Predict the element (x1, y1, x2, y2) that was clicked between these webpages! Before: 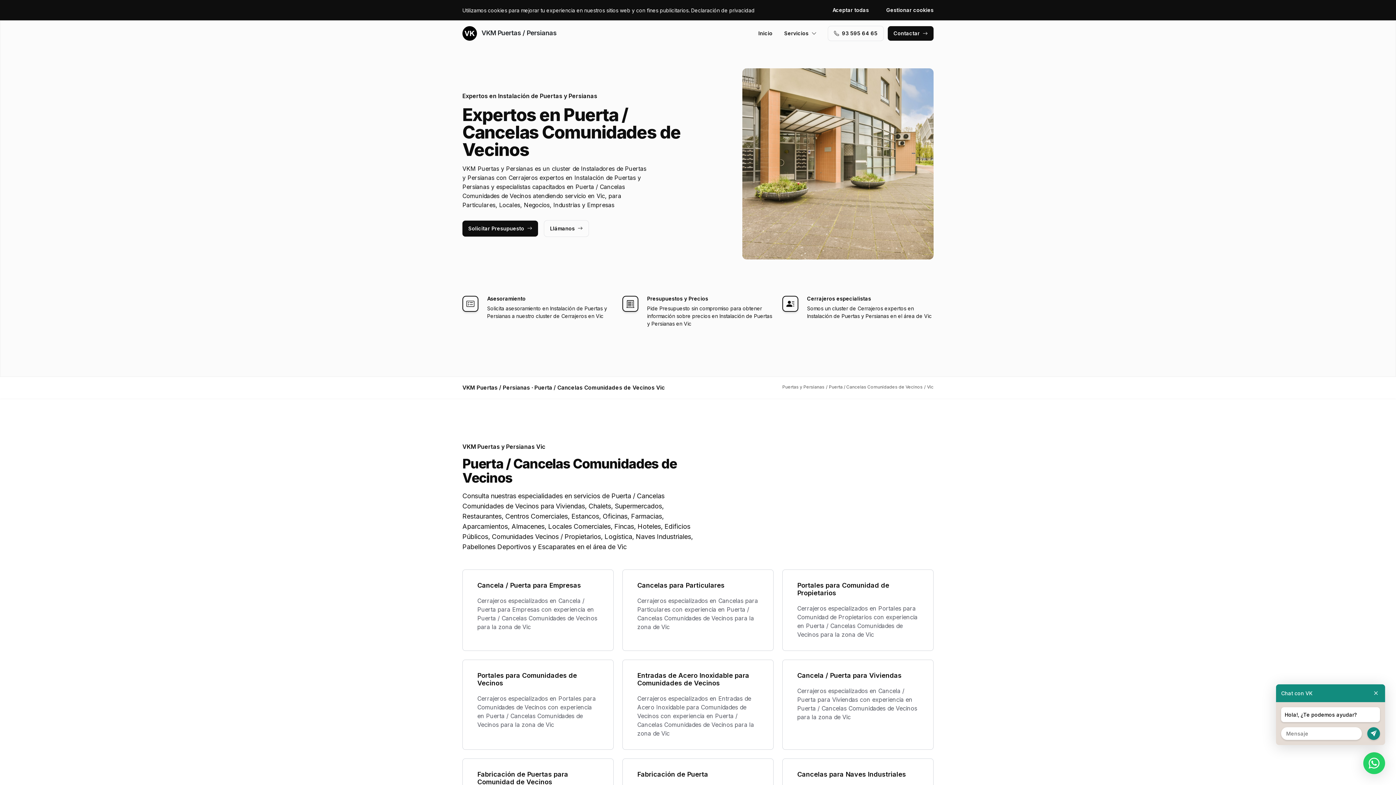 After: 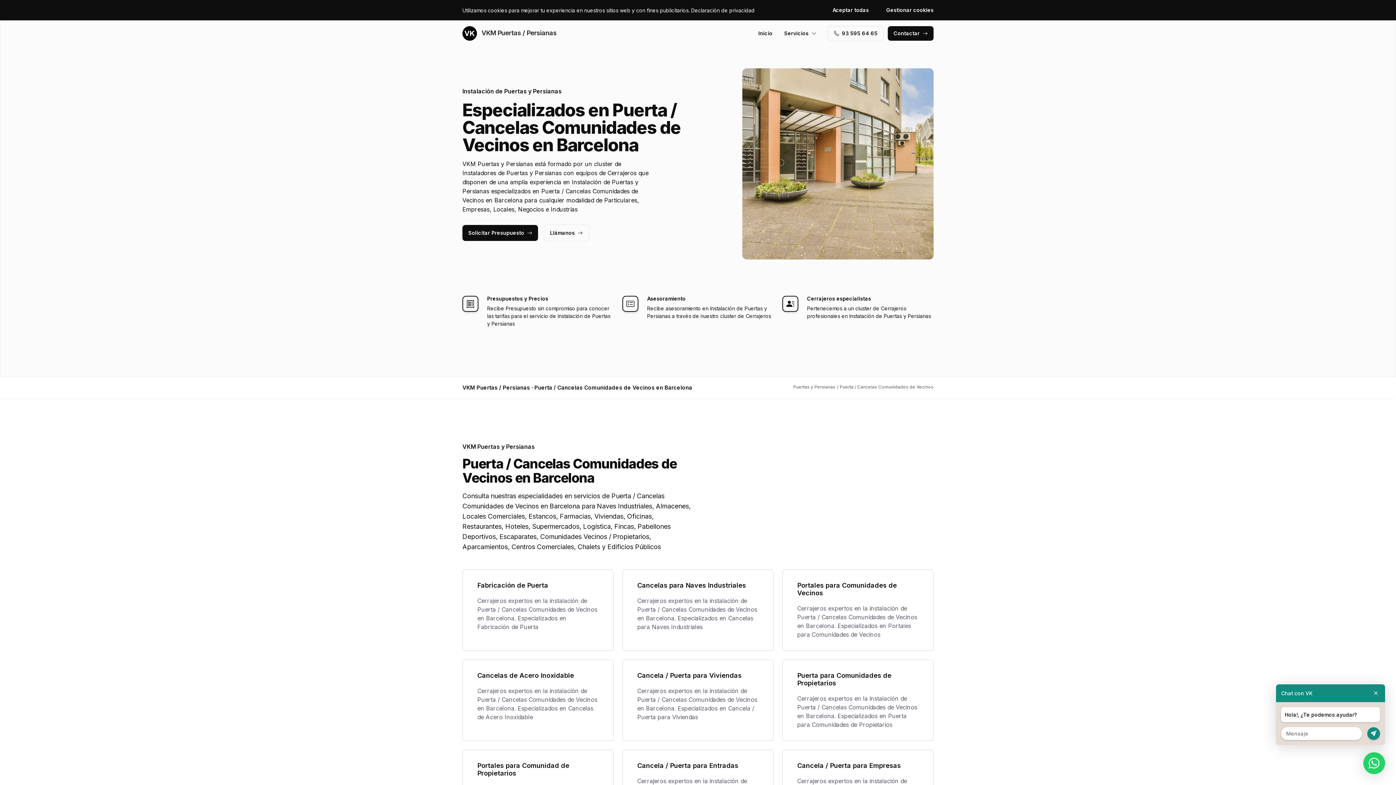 Action: bbox: (829, 384, 922, 389) label: Puerta / Cancelas Comunidades de Vecinos